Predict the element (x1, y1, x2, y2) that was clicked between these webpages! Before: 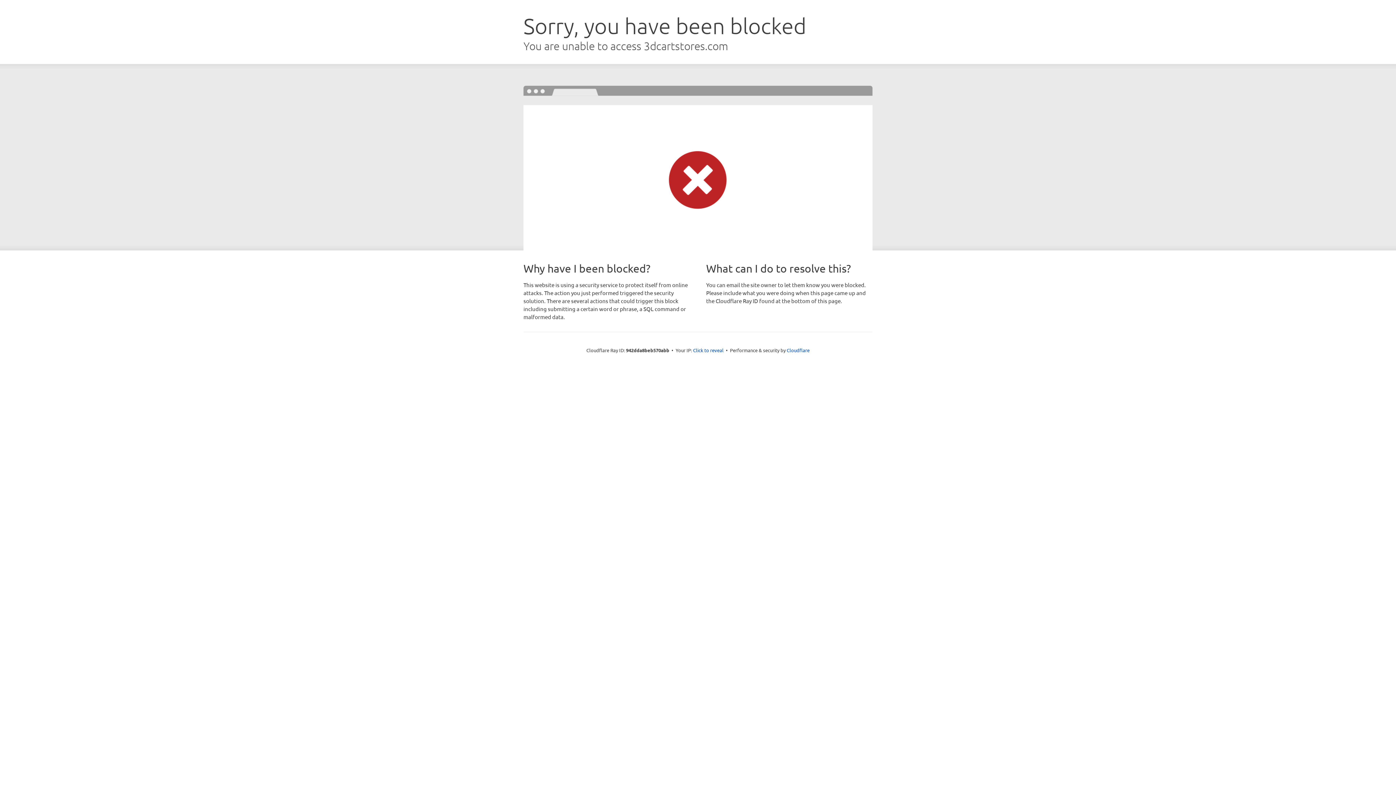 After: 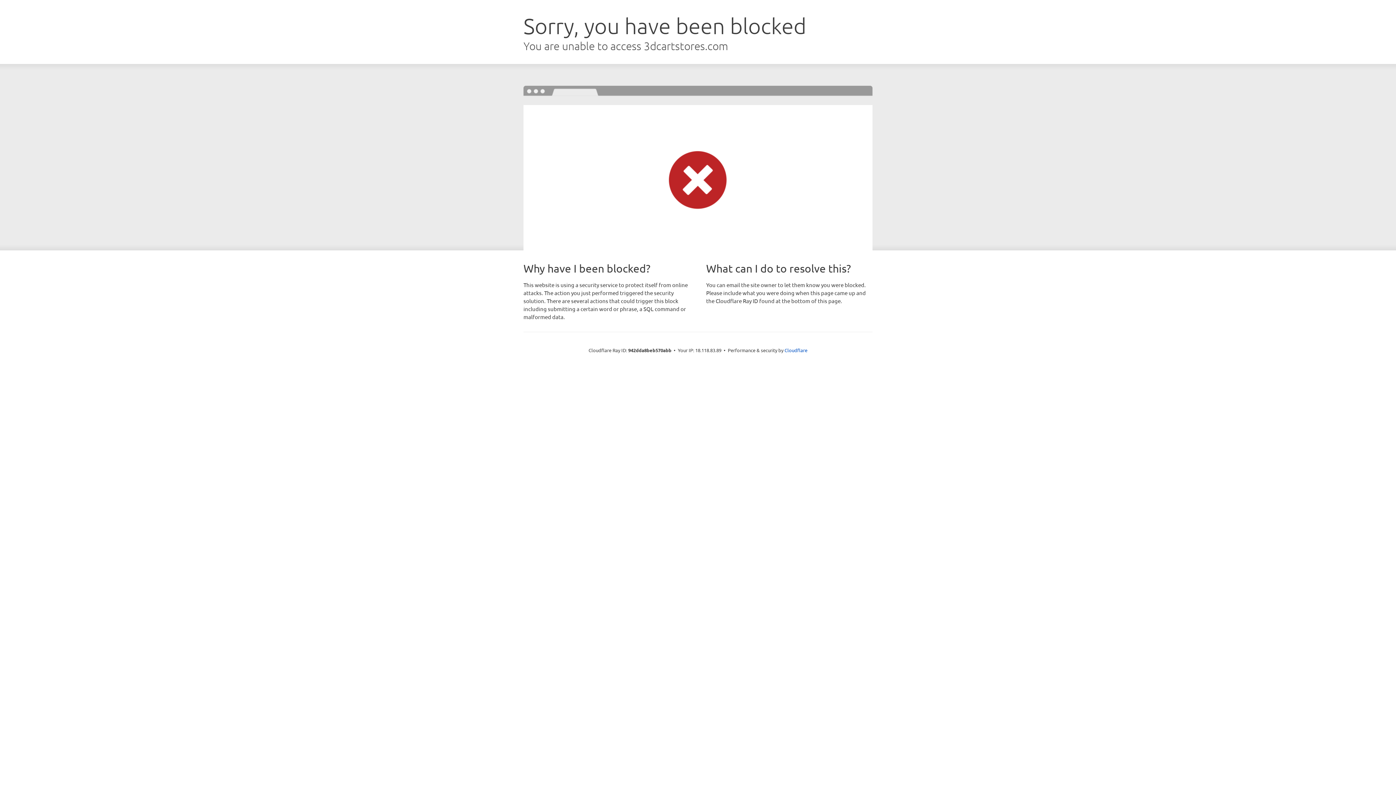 Action: label: Click to reveal bbox: (693, 346, 723, 353)